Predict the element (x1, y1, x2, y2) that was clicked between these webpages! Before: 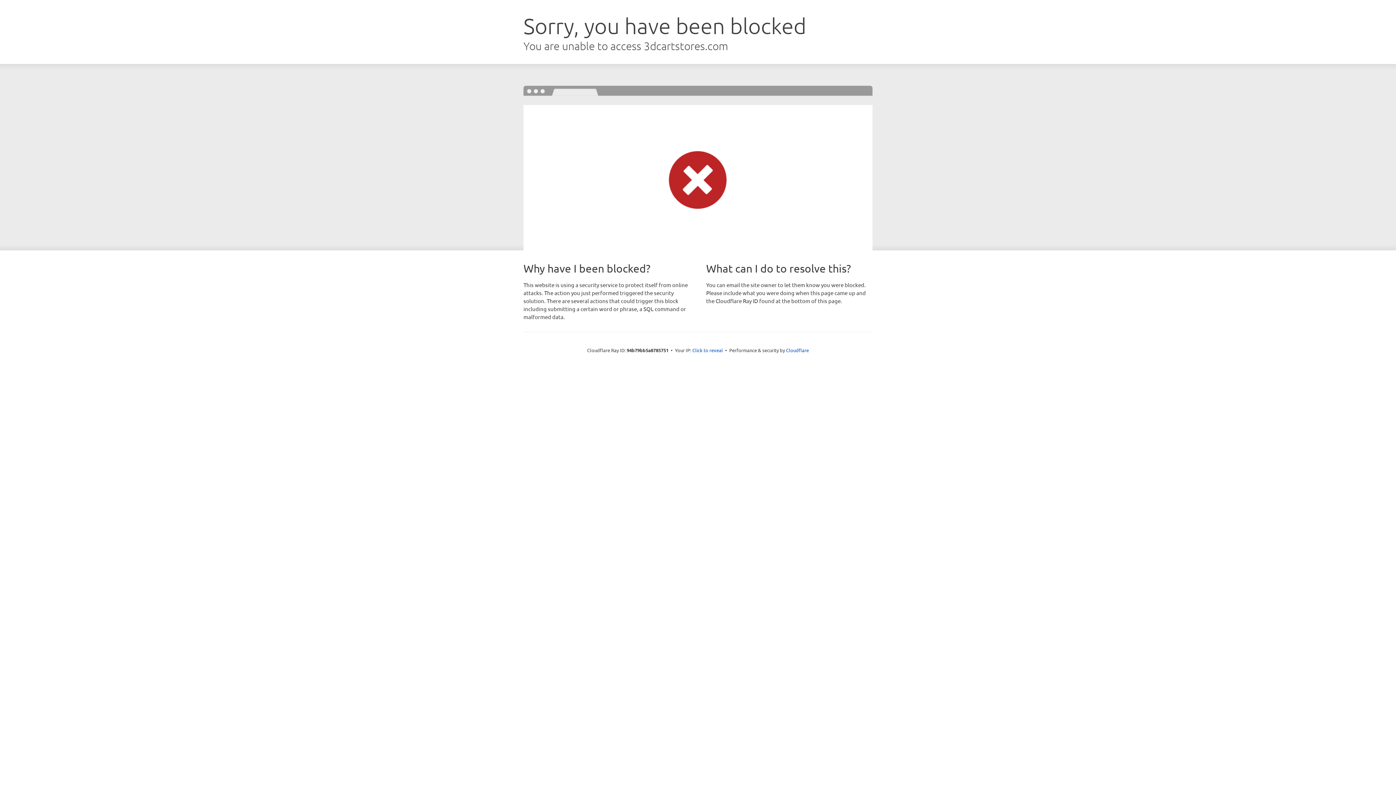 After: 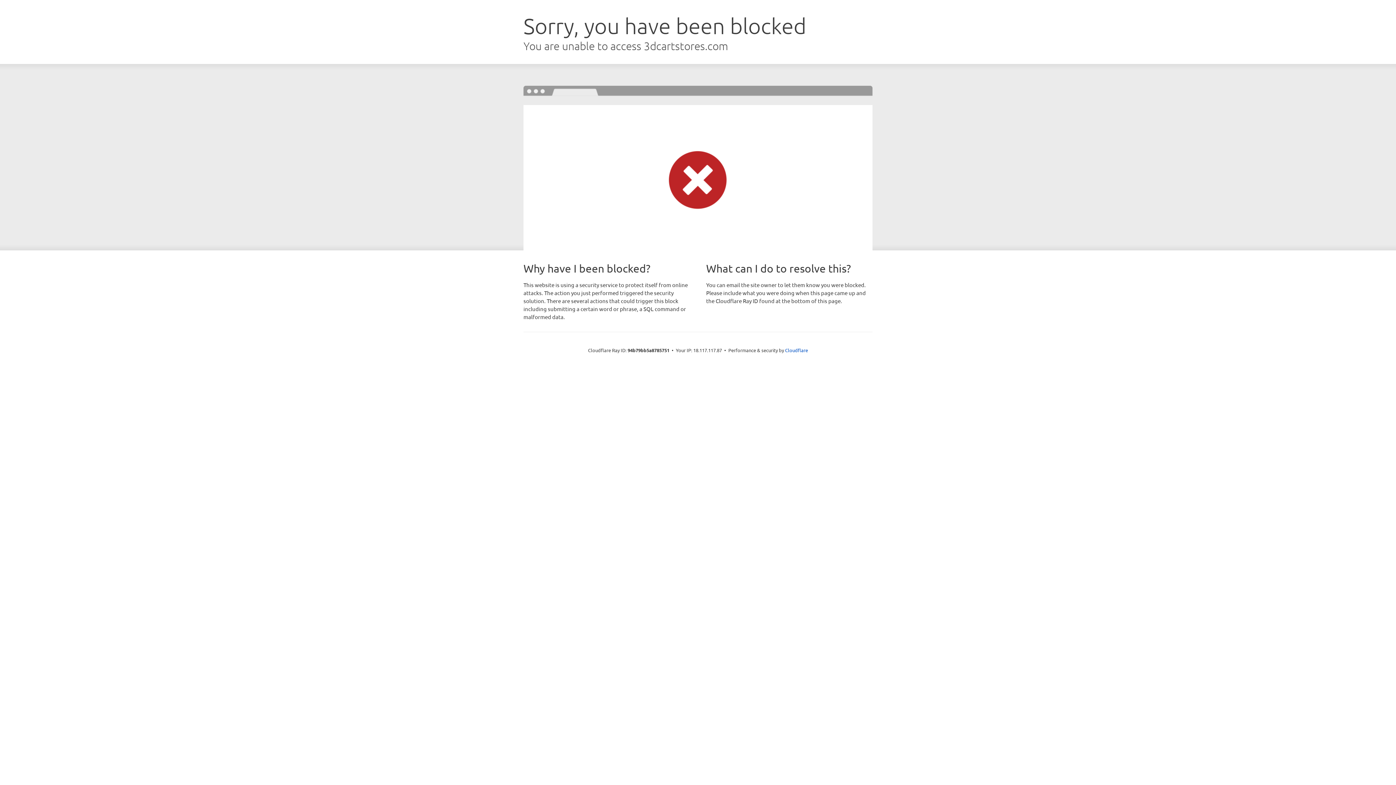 Action: bbox: (692, 346, 723, 353) label: Click to reveal